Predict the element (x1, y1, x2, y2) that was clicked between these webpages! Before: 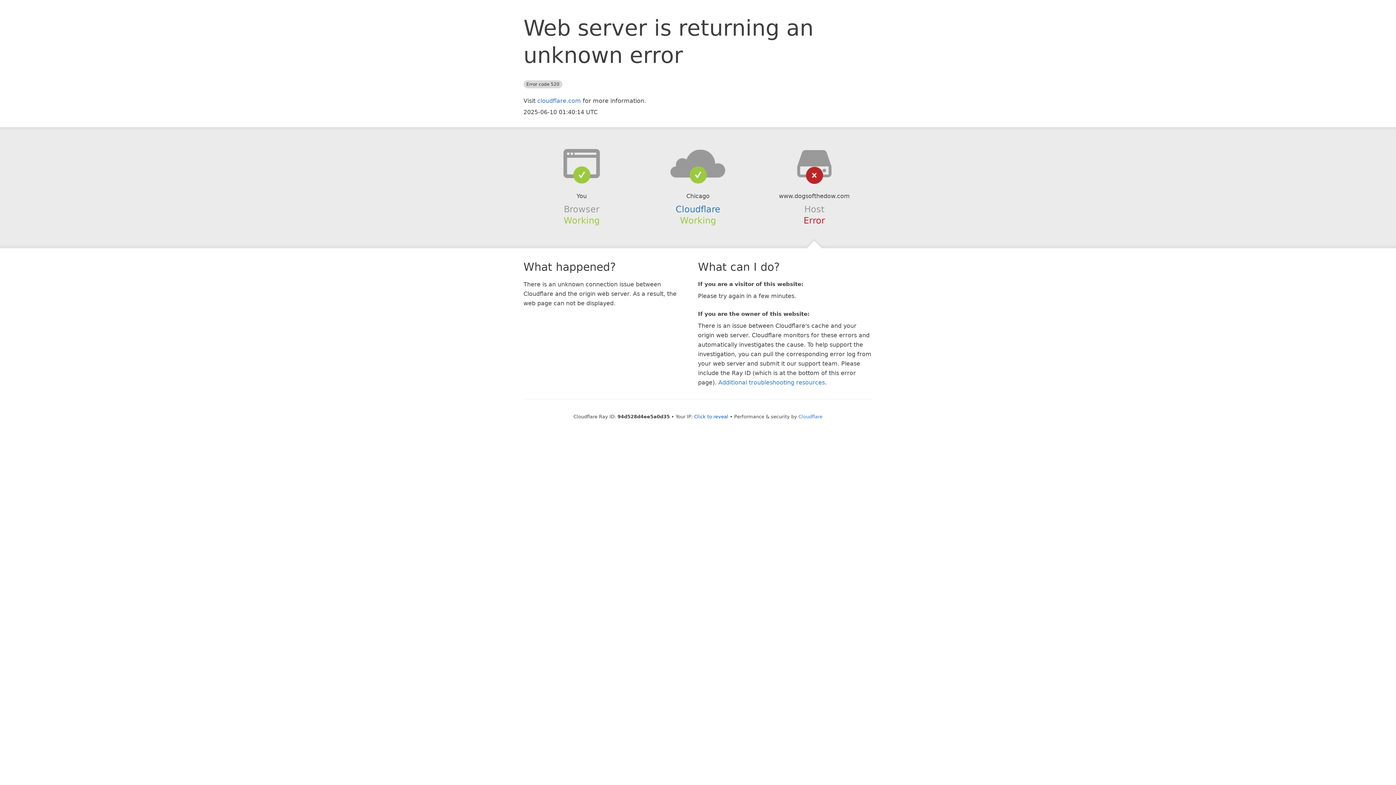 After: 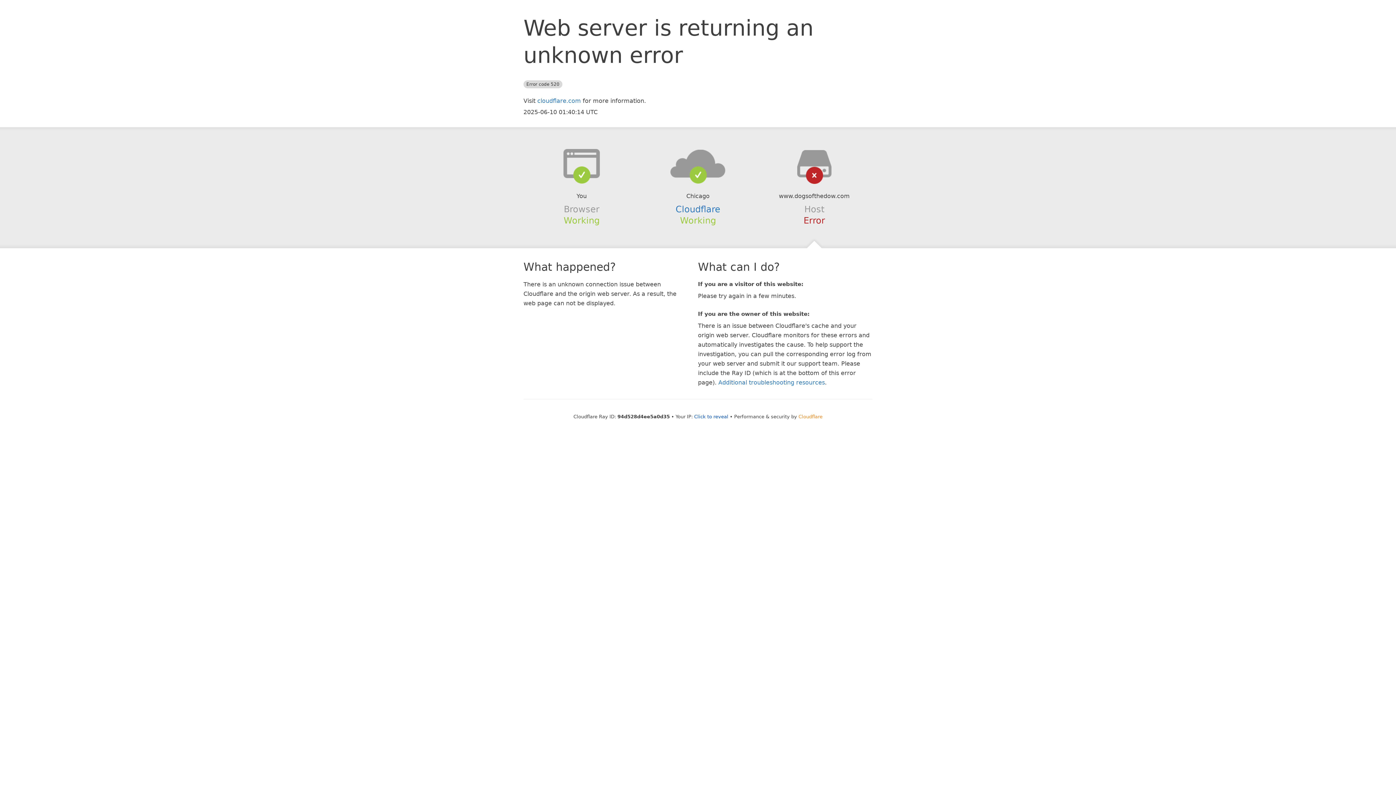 Action: bbox: (798, 414, 822, 419) label: Cloudflare